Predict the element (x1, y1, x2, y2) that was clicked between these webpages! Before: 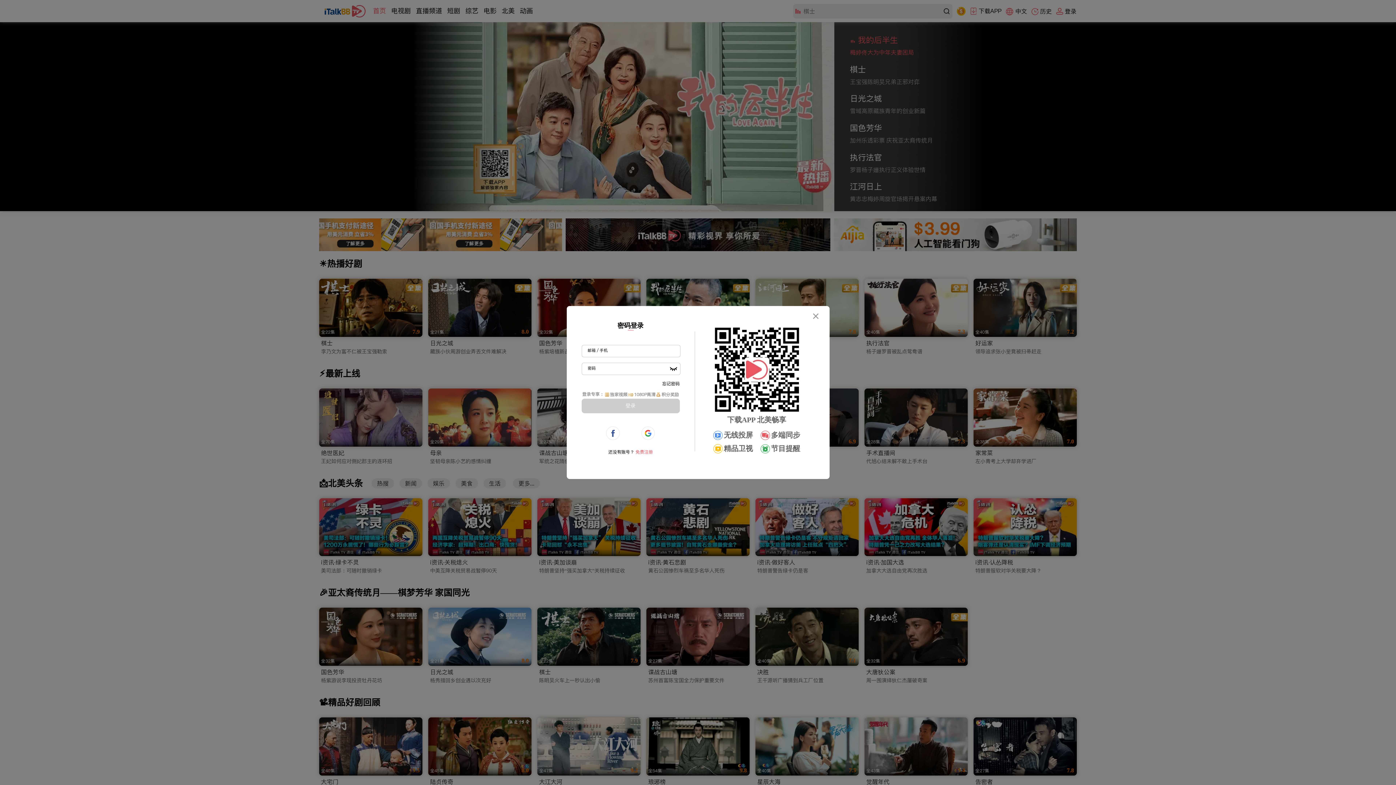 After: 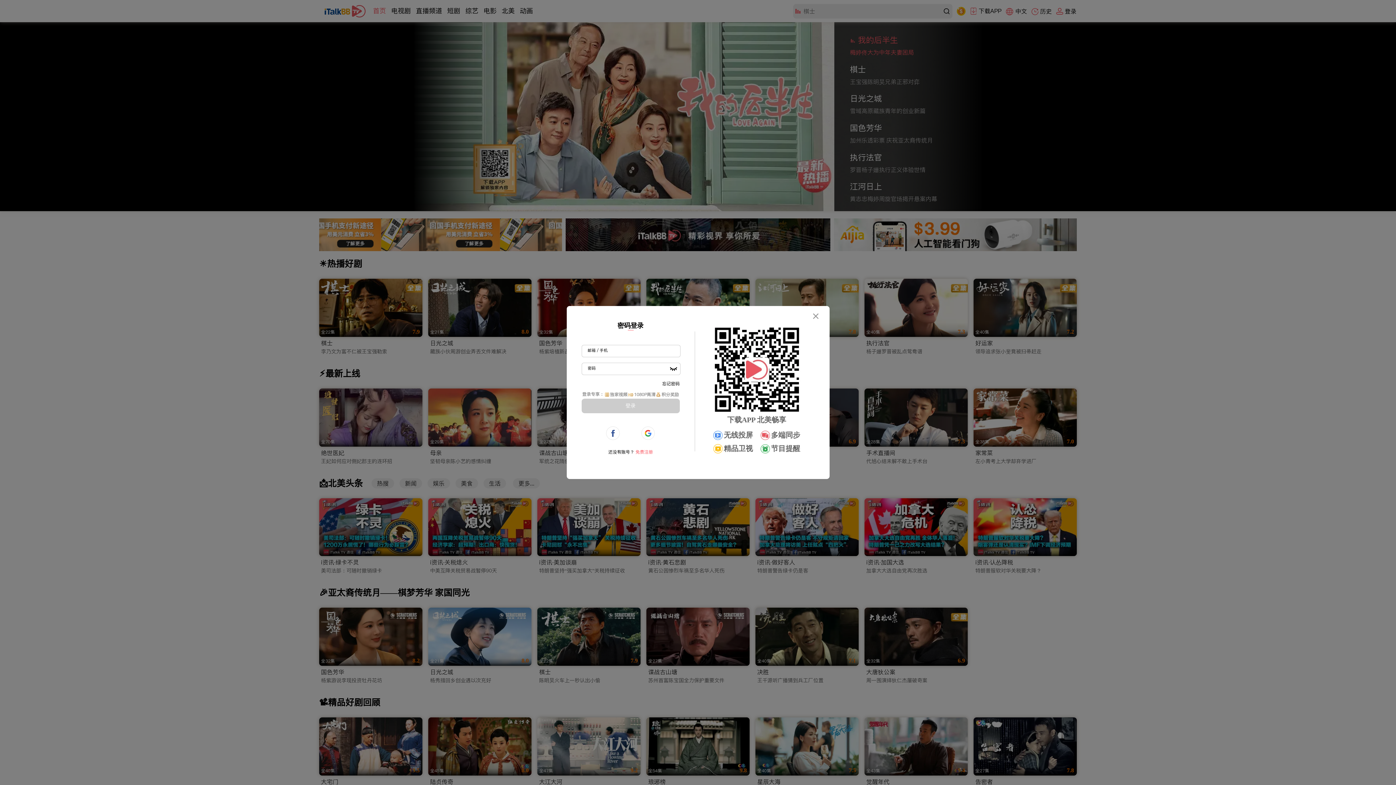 Action: bbox: (662, 380, 679, 386) label: 忘记密码